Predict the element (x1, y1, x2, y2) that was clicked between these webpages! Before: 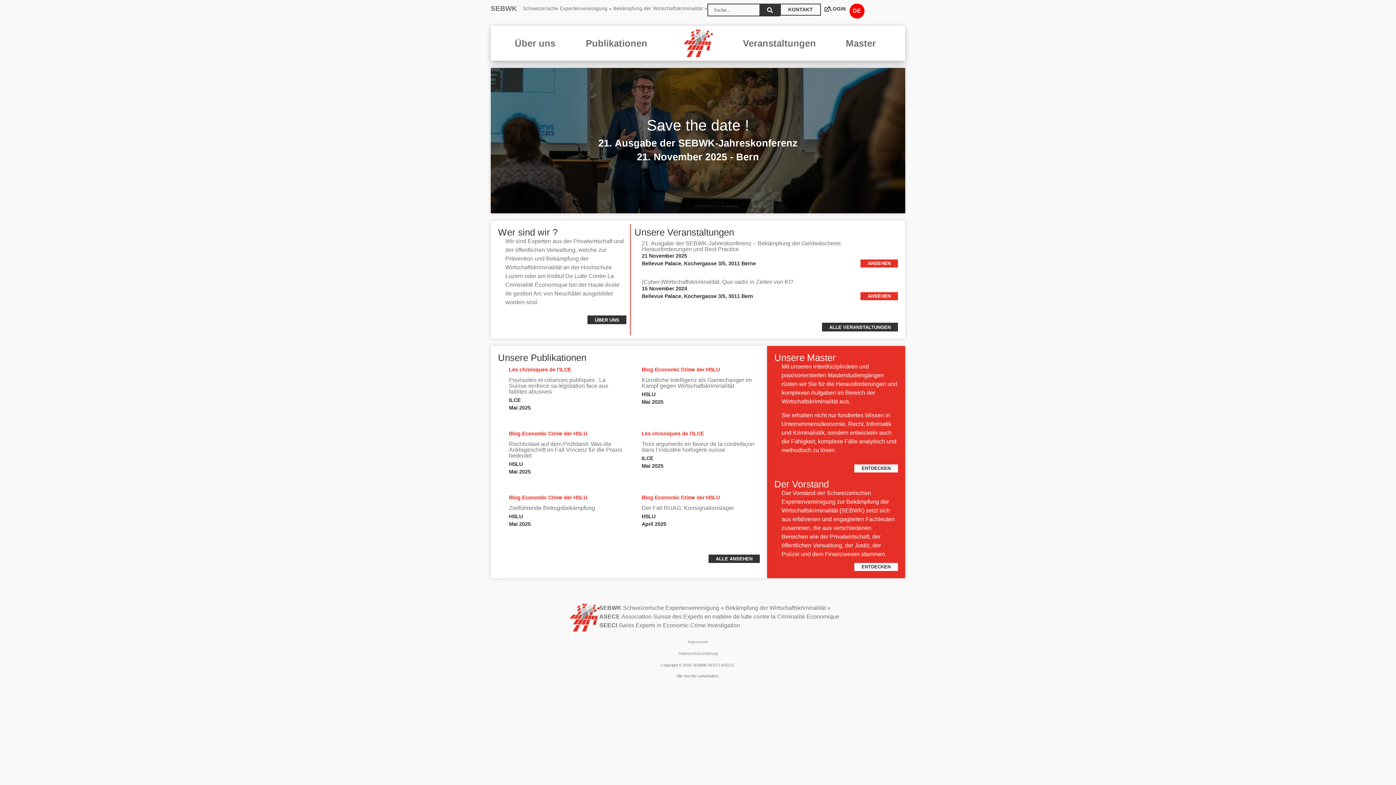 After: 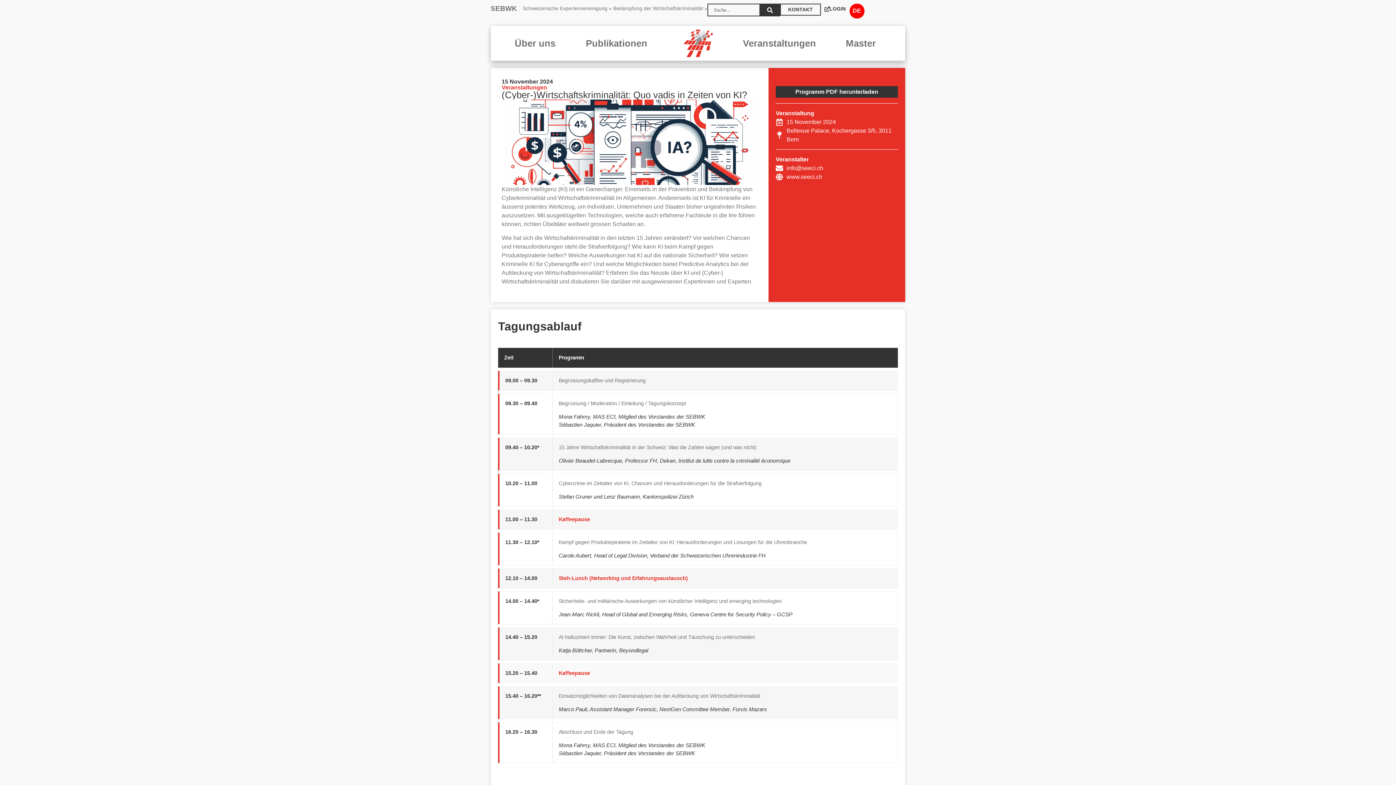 Action: bbox: (860, 292, 898, 300) label: ANSEHEN